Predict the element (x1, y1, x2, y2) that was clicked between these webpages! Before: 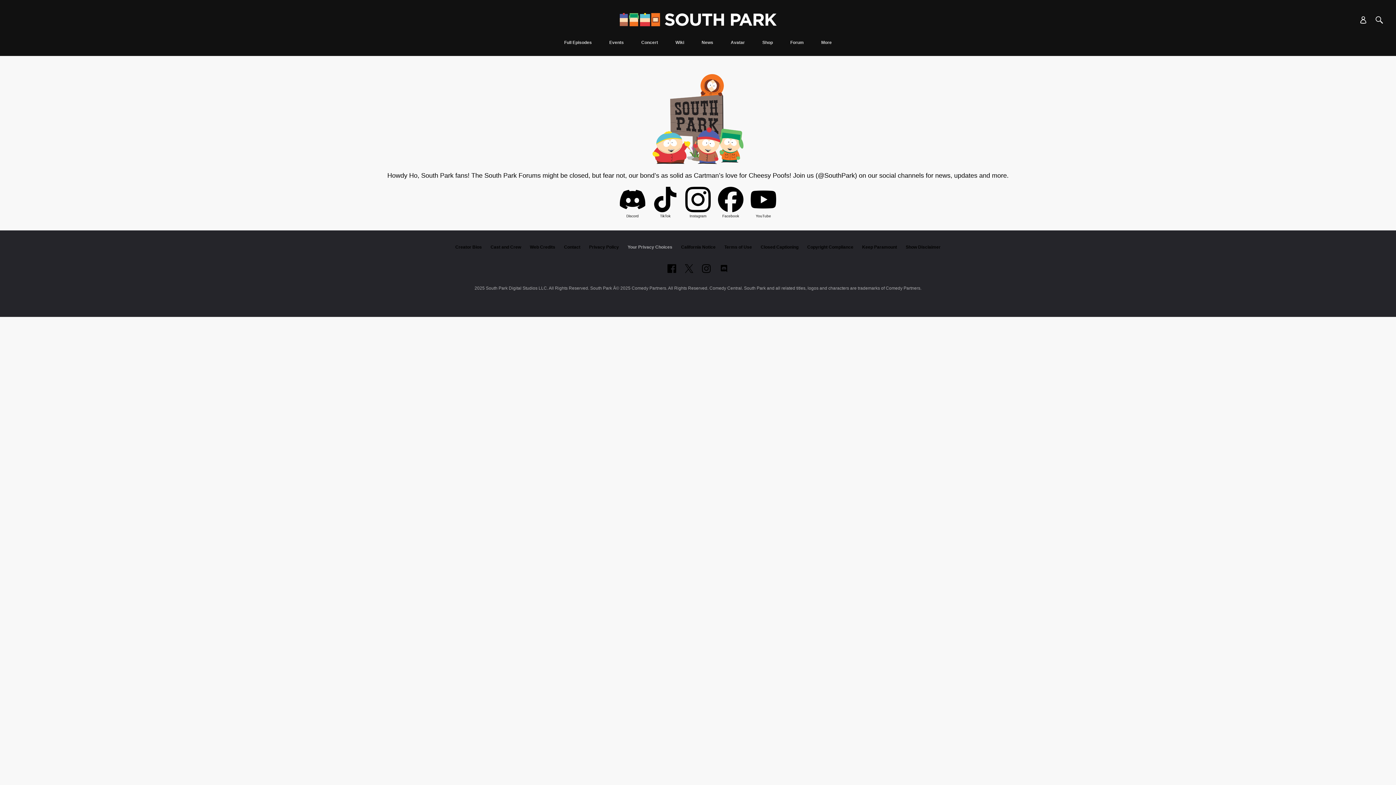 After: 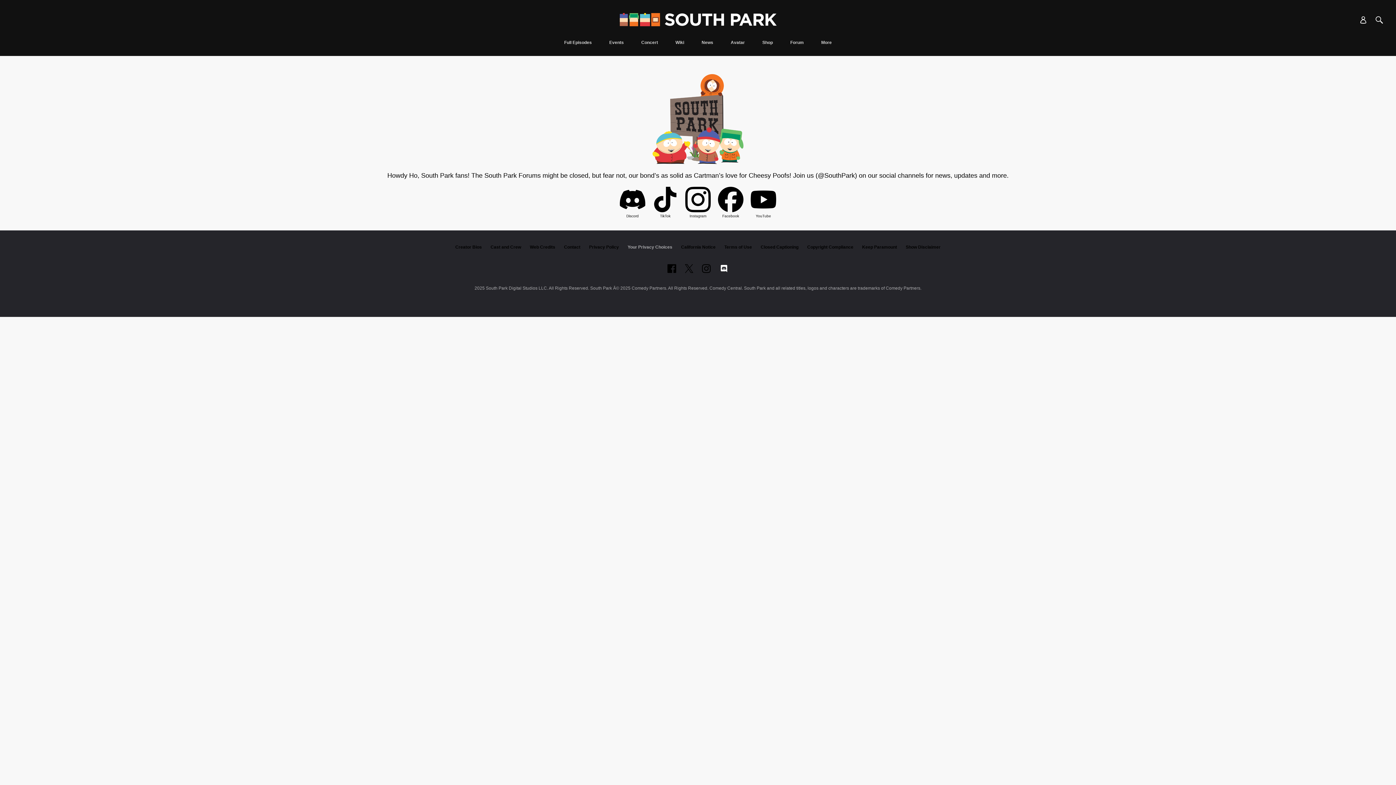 Action: label: Follow on Discord bbox: (719, 264, 728, 273)